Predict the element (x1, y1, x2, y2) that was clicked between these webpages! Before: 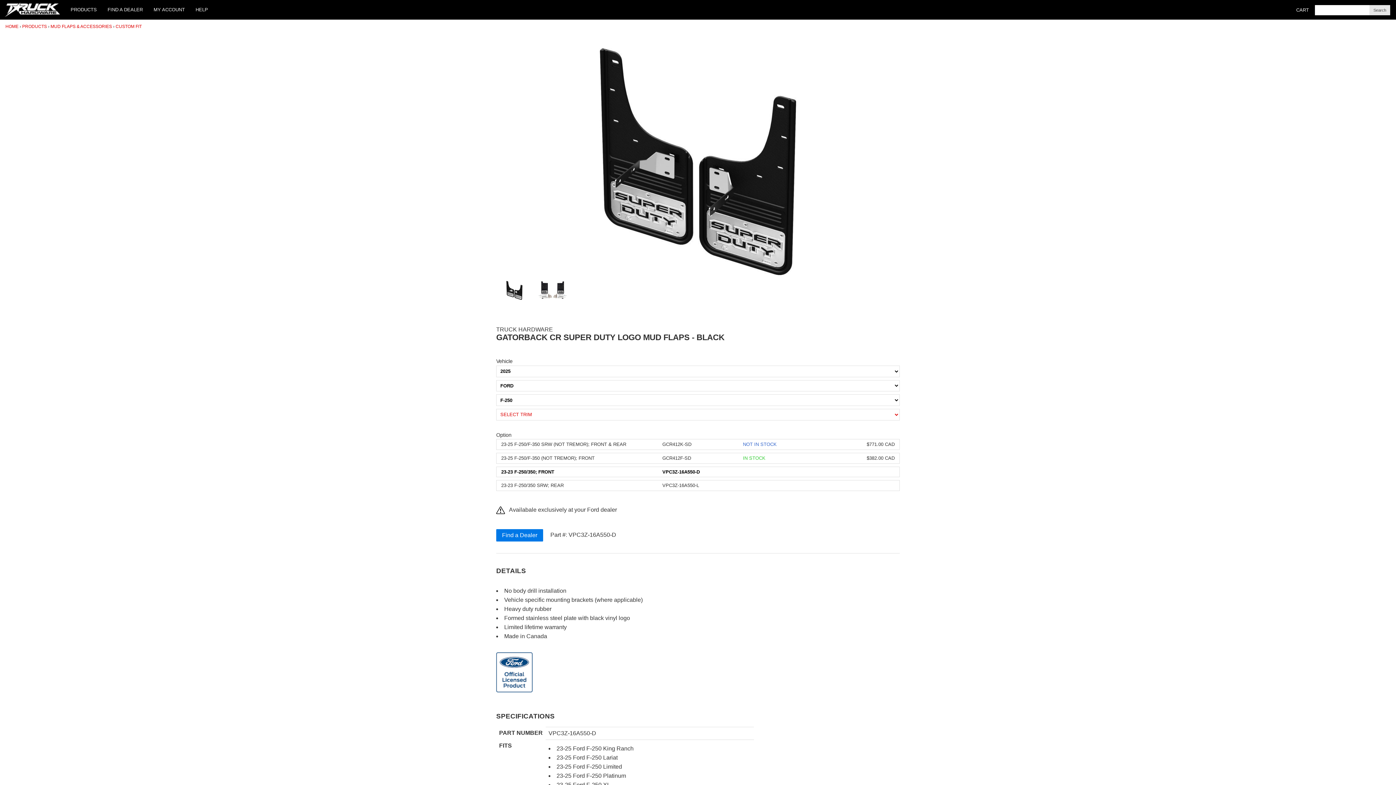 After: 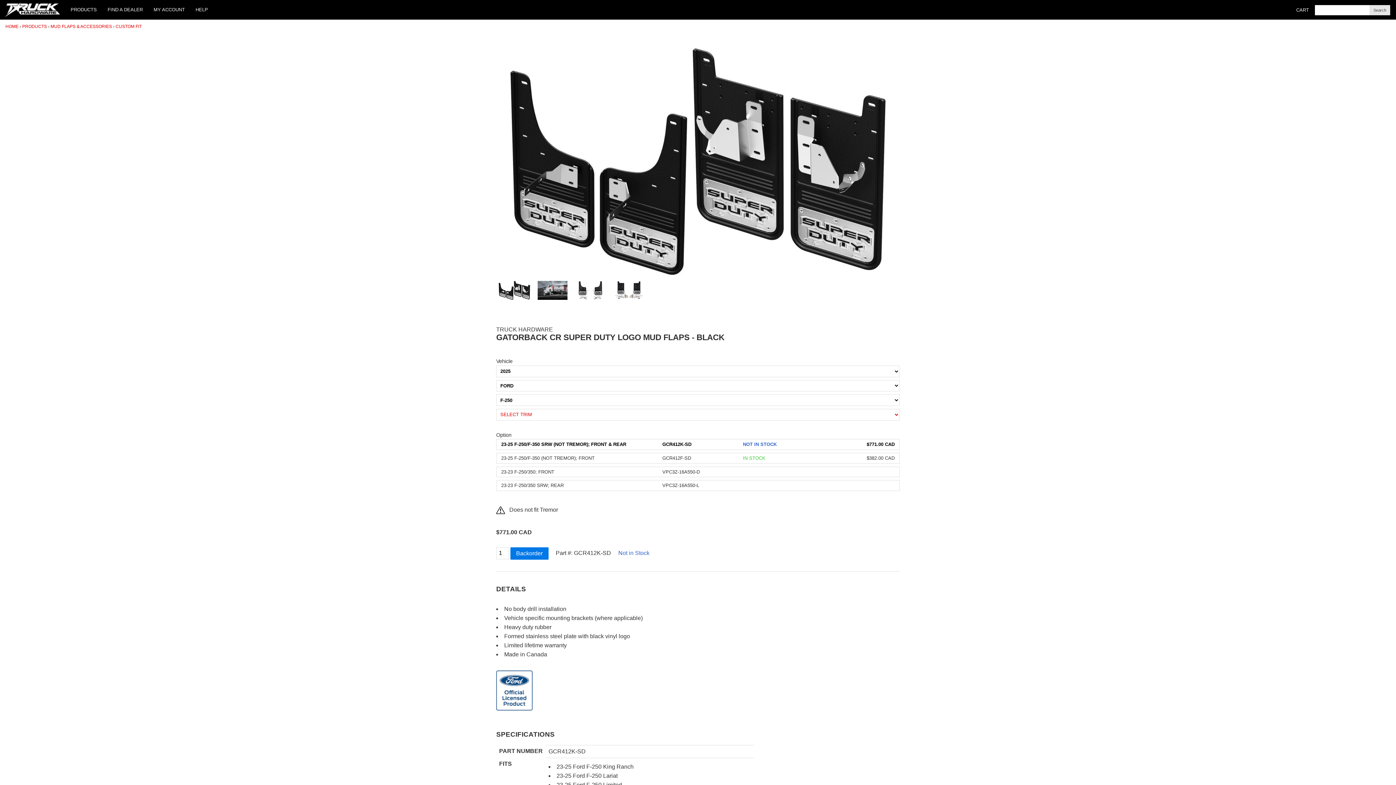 Action: label: 23-25 F-250/F-350 SRW (NOT TREMOR); FRONT & REAR
GCR412K-SD
NOT IN STOCK
$771.00 CAD bbox: (496, 439, 900, 450)